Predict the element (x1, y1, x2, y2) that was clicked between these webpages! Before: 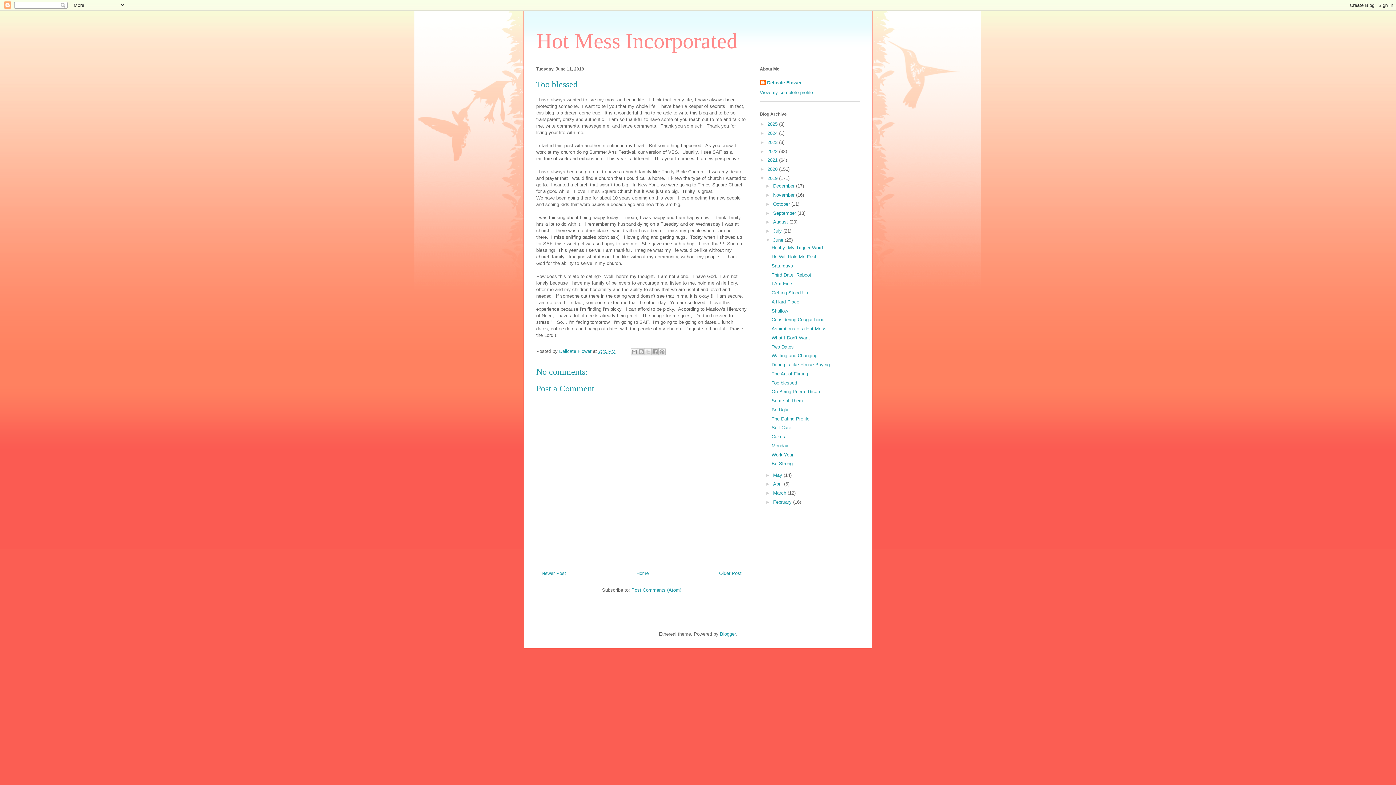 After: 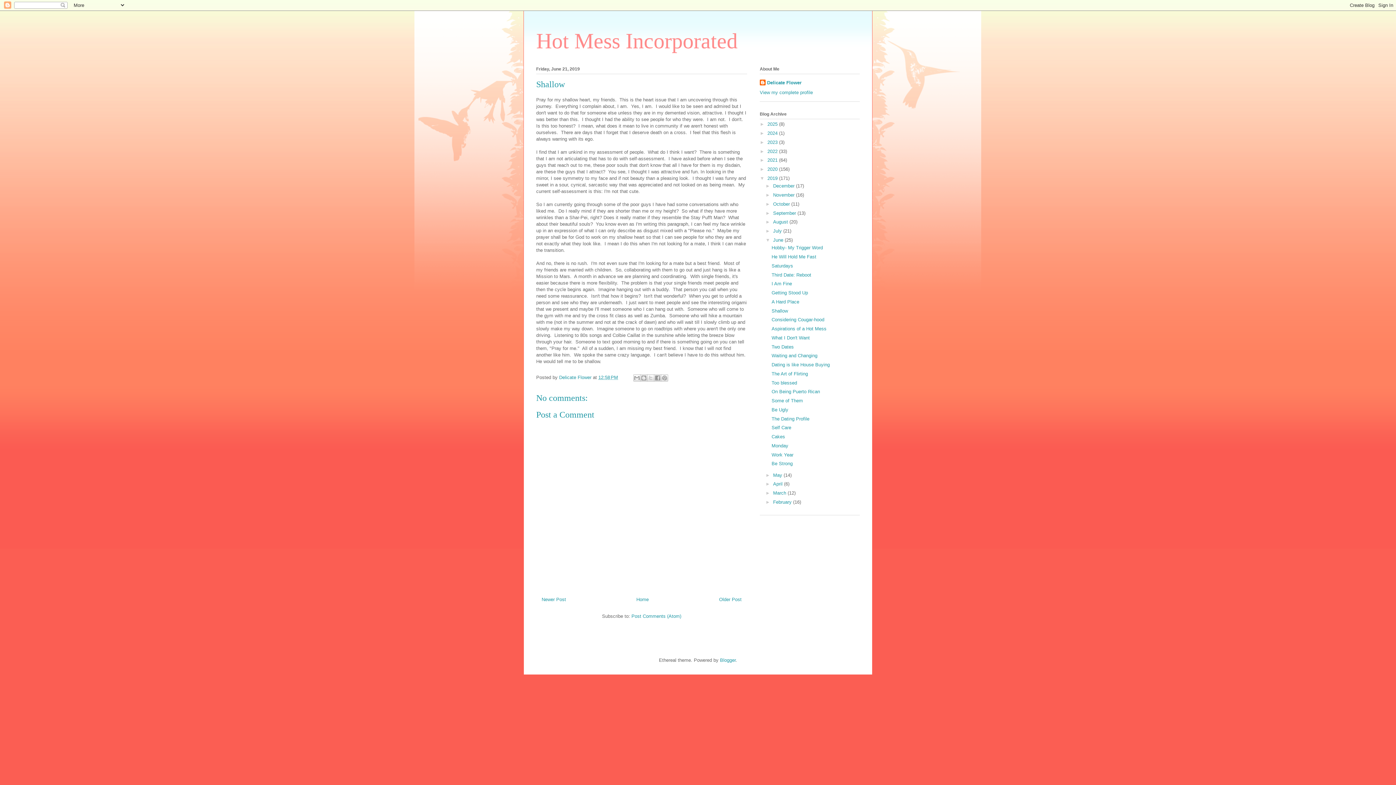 Action: label: Shallow bbox: (771, 308, 788, 313)